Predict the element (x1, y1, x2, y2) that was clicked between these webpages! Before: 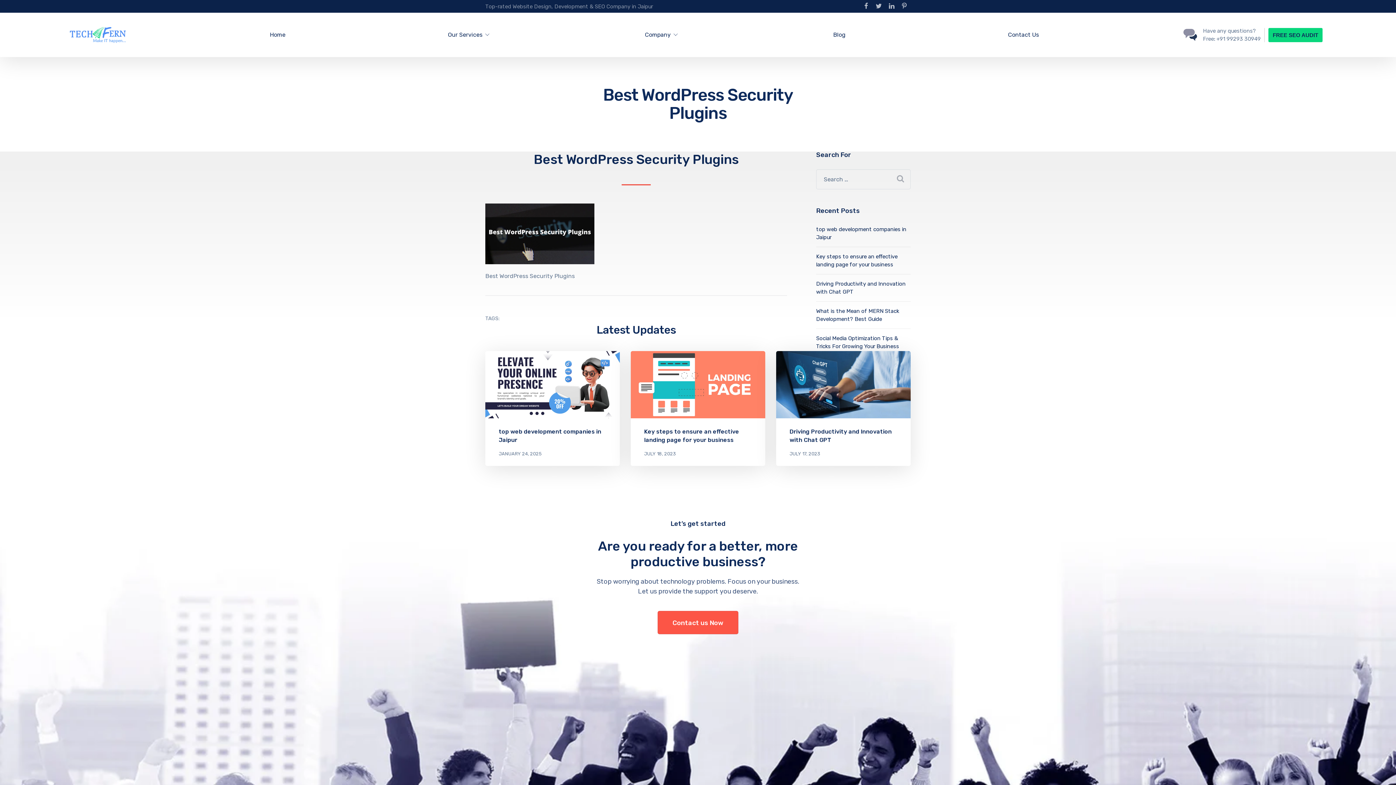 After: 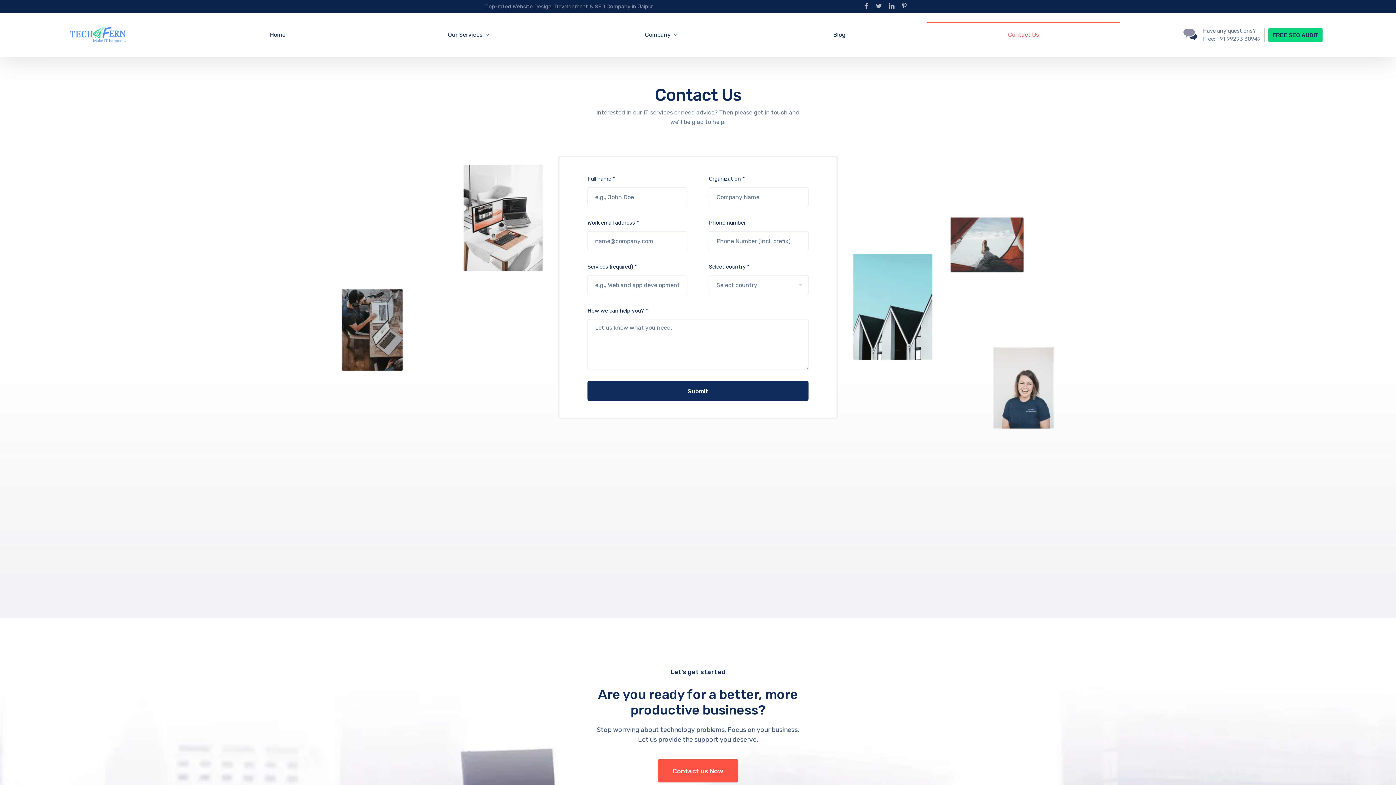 Action: bbox: (927, 22, 1120, 46) label: Contact Us